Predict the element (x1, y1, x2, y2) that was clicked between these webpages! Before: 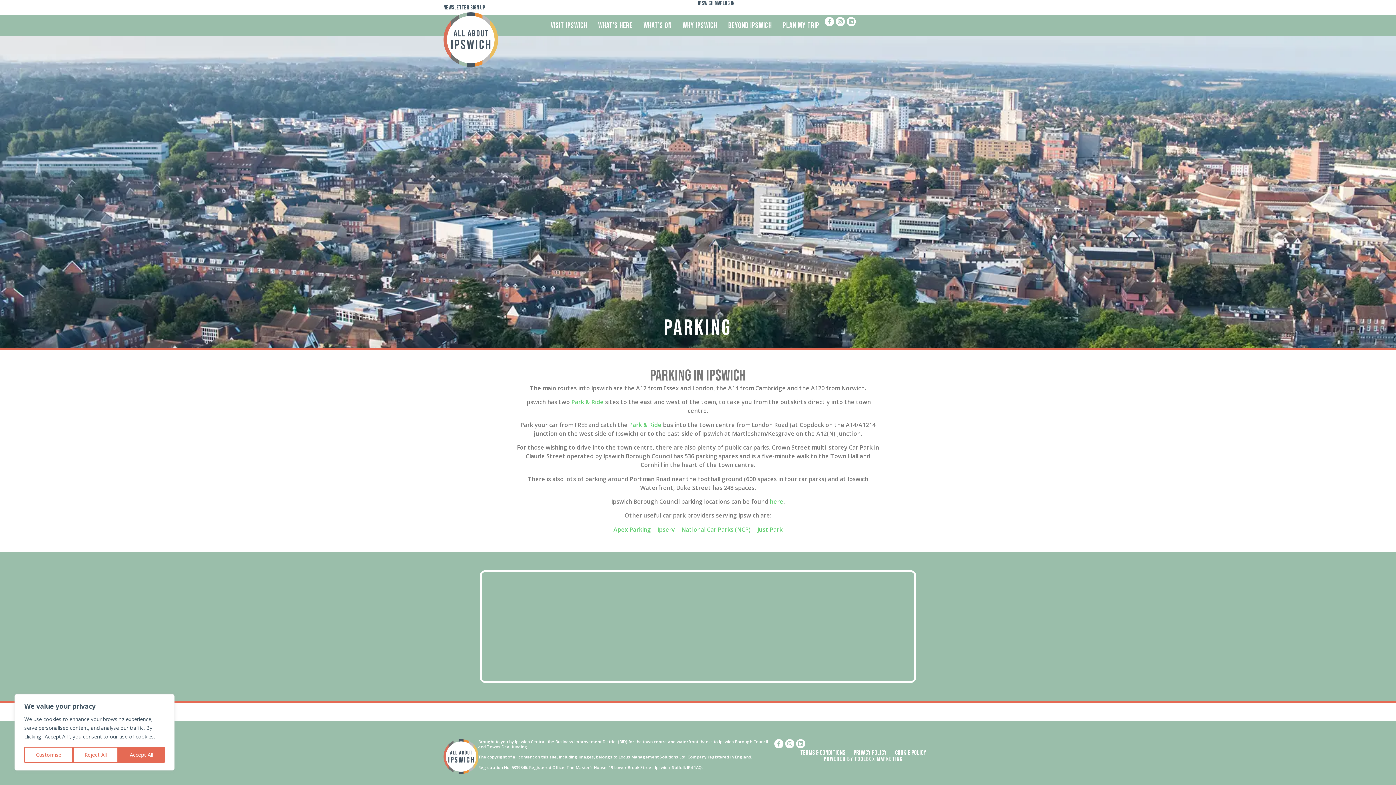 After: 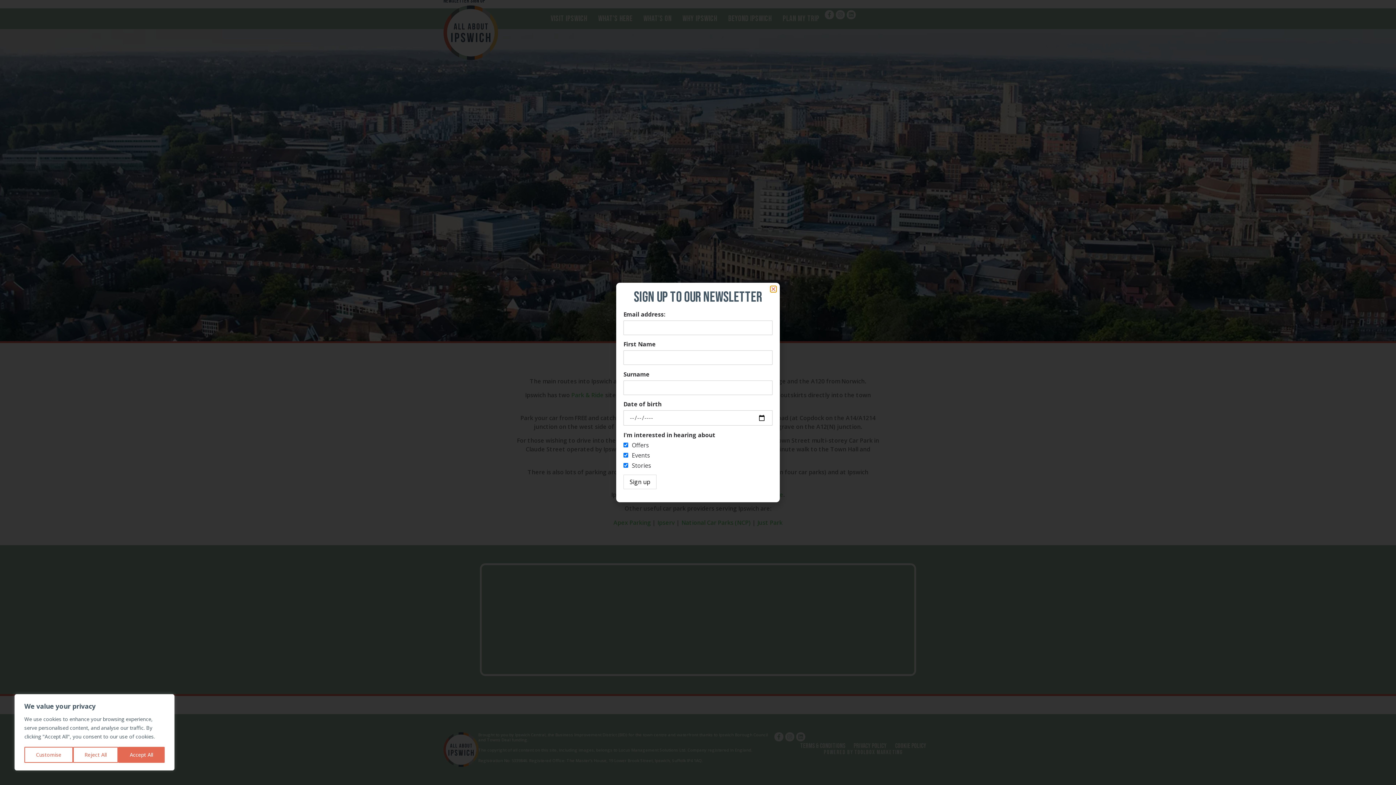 Action: bbox: (443, 4, 485, 11) label: Newsletter Sign Up